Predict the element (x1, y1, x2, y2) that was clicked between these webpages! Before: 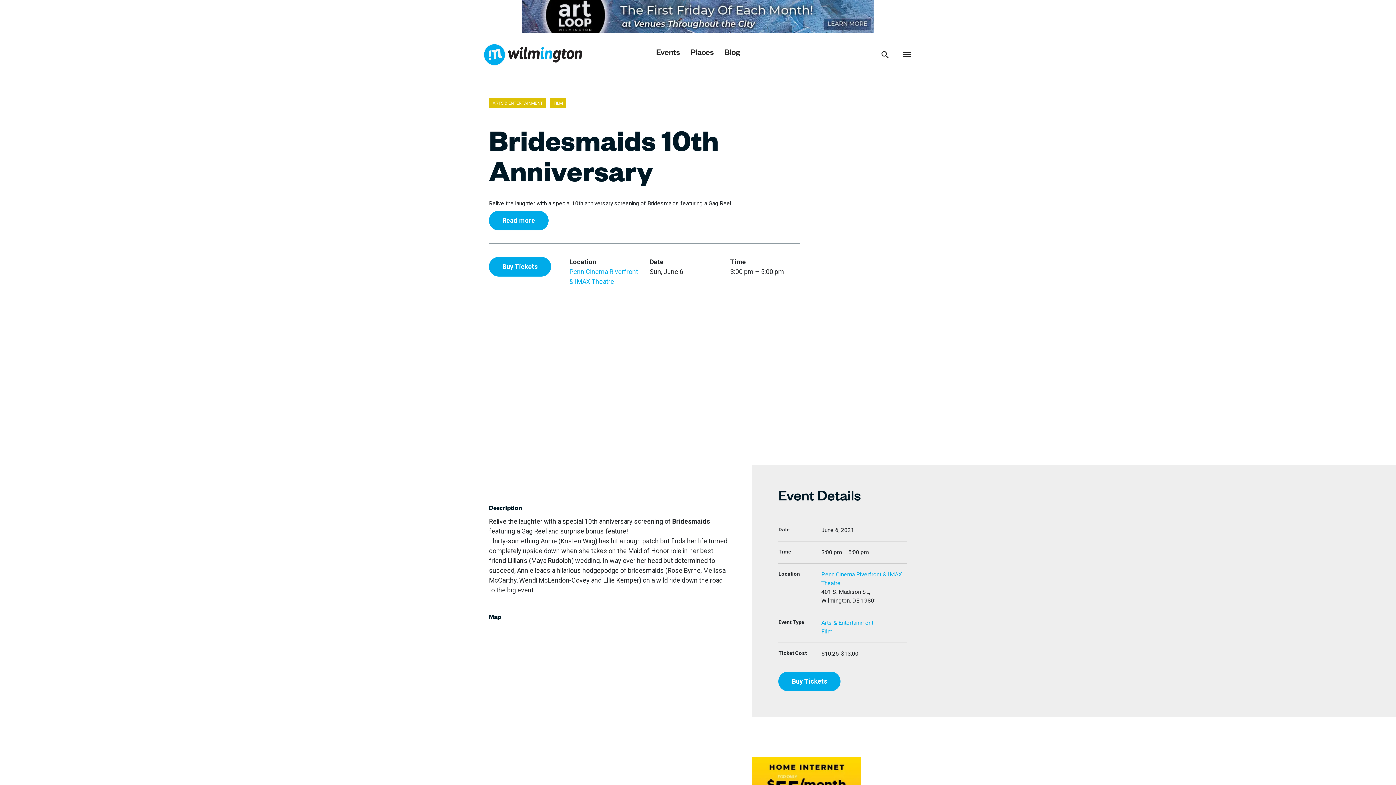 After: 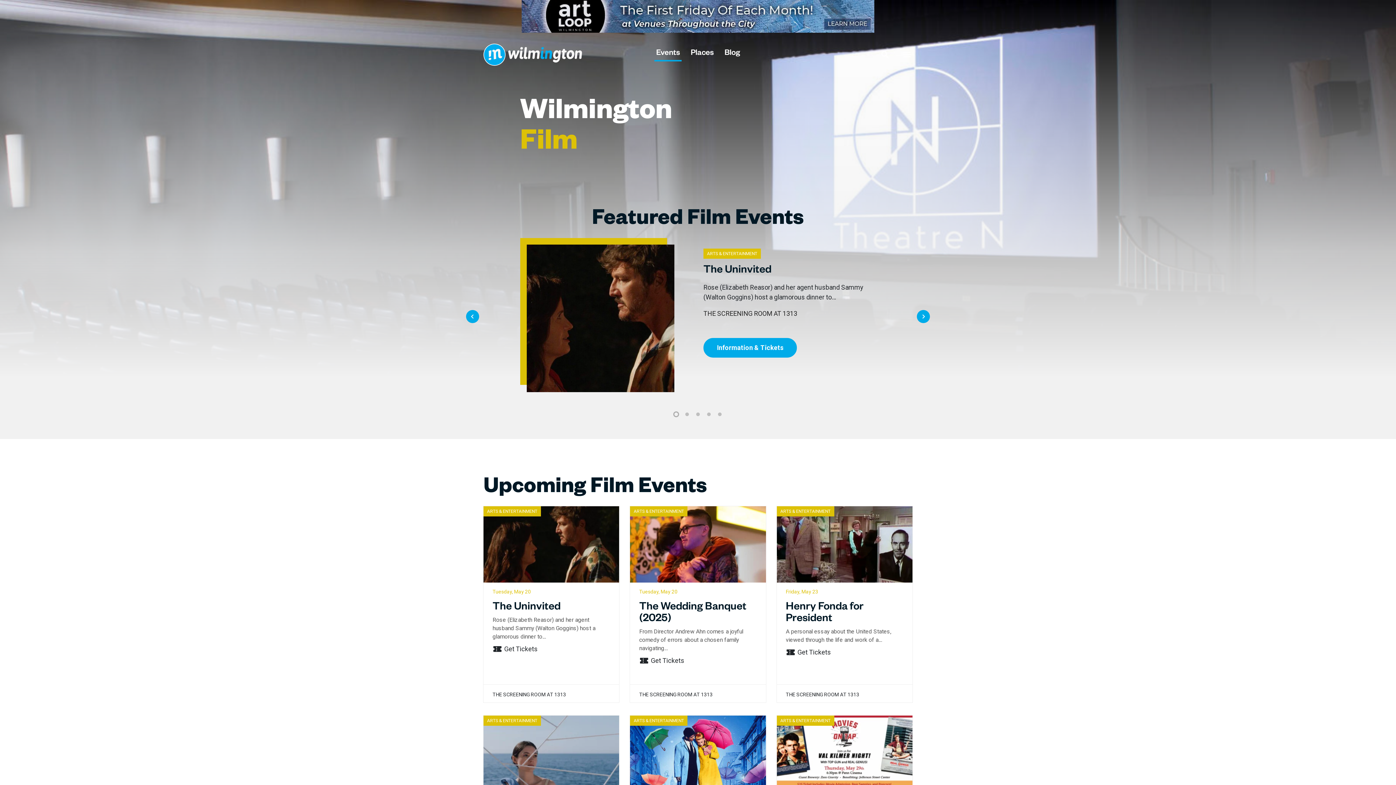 Action: bbox: (550, 98, 566, 108) label: FILM